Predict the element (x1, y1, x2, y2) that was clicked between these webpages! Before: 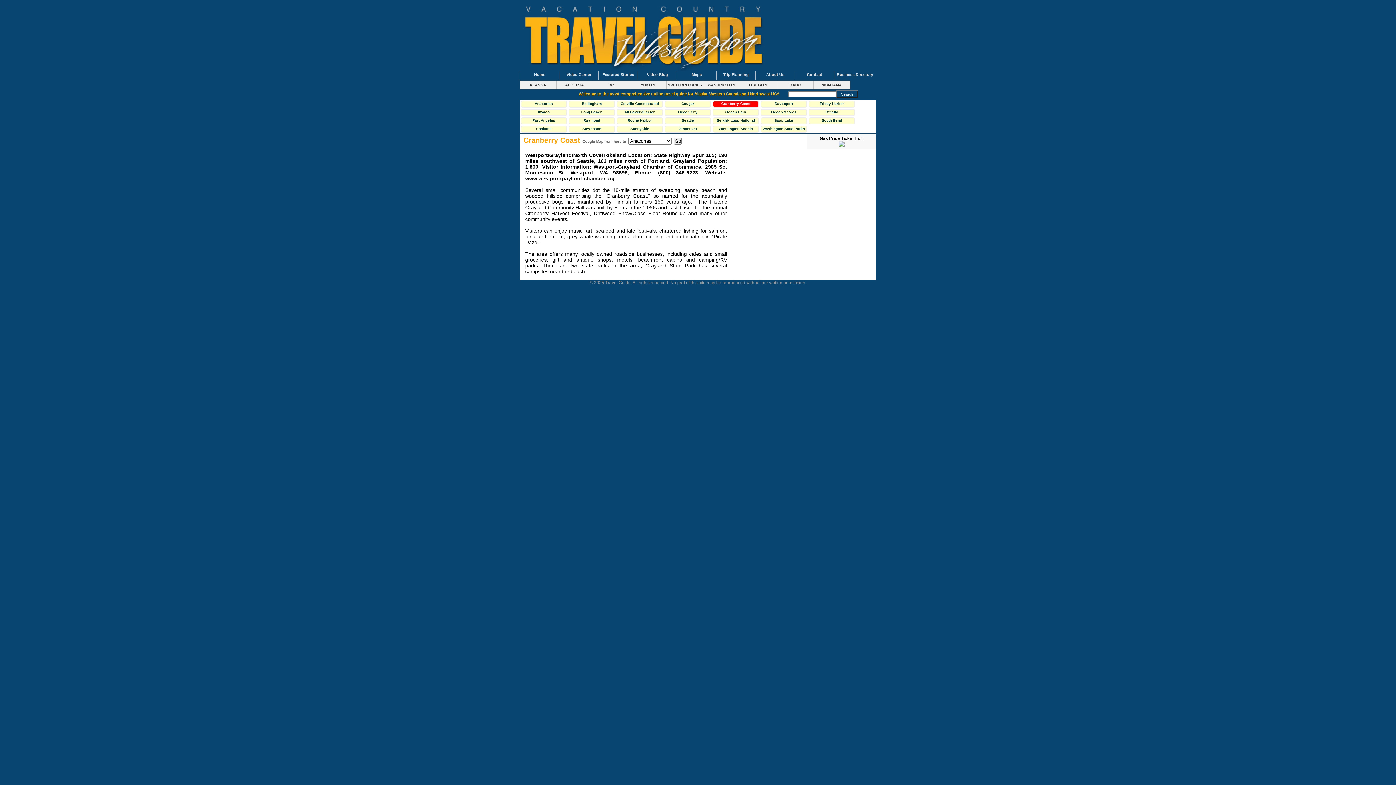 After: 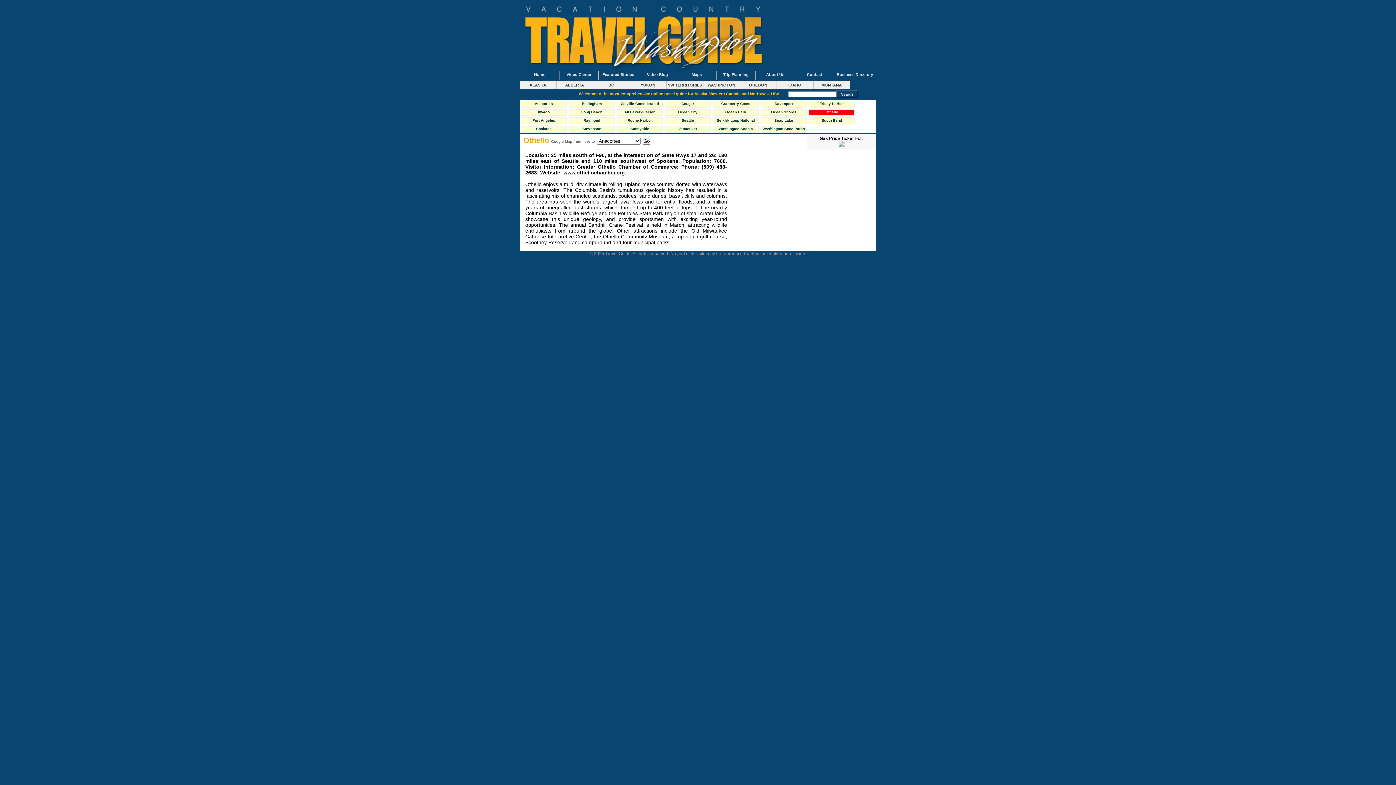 Action: bbox: (808, 109, 855, 116) label: Othello